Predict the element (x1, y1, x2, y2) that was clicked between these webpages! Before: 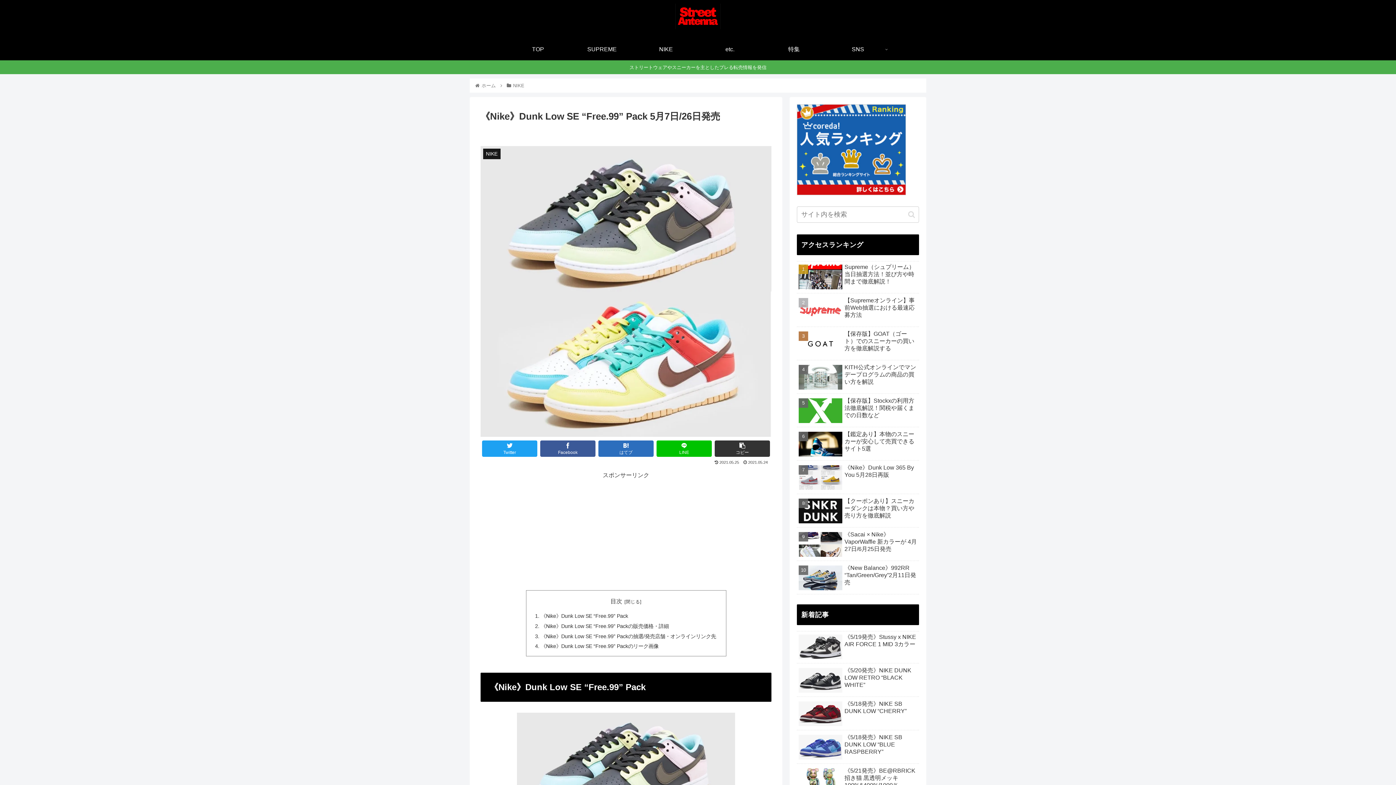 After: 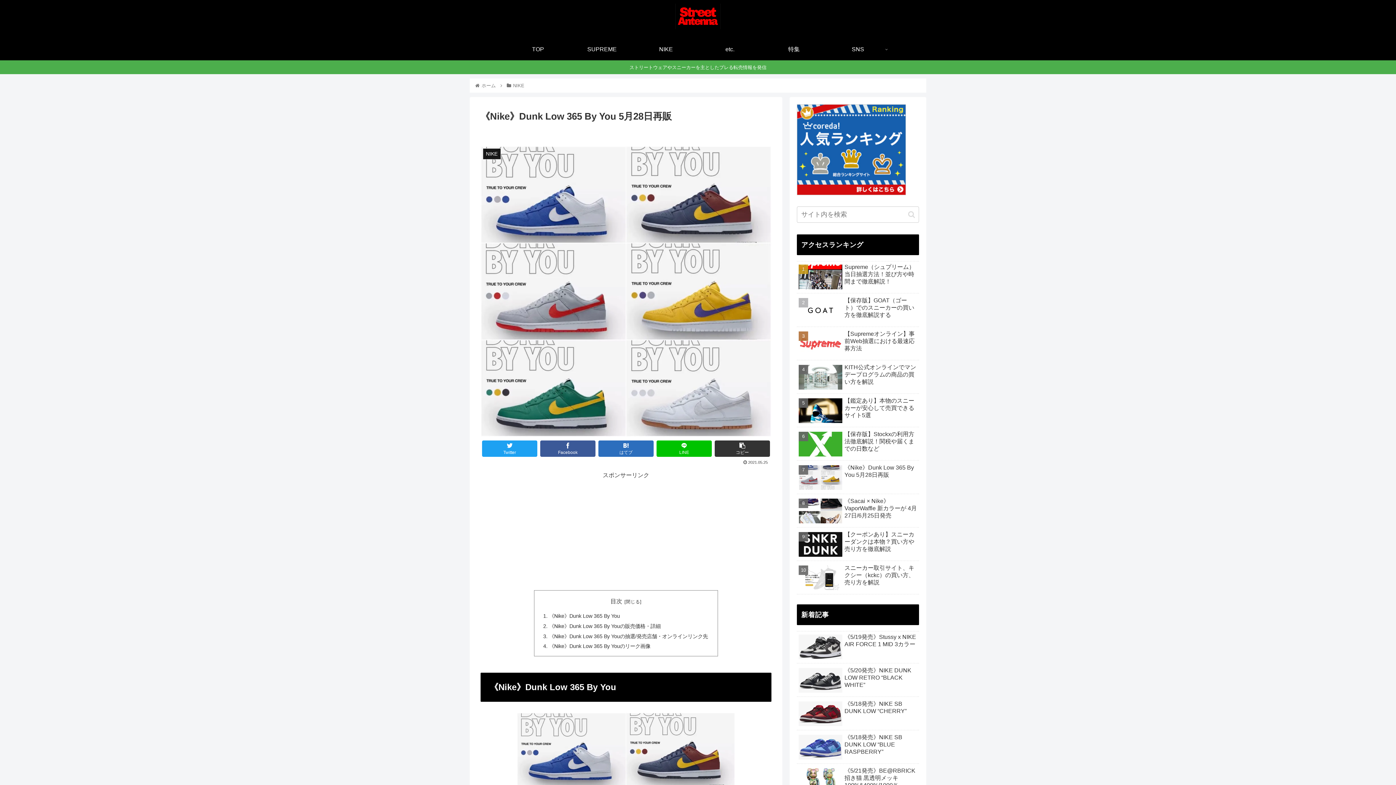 Action: label: 《Nike》Dunk Low 365 By You 5月28日再販 bbox: (797, 462, 919, 494)